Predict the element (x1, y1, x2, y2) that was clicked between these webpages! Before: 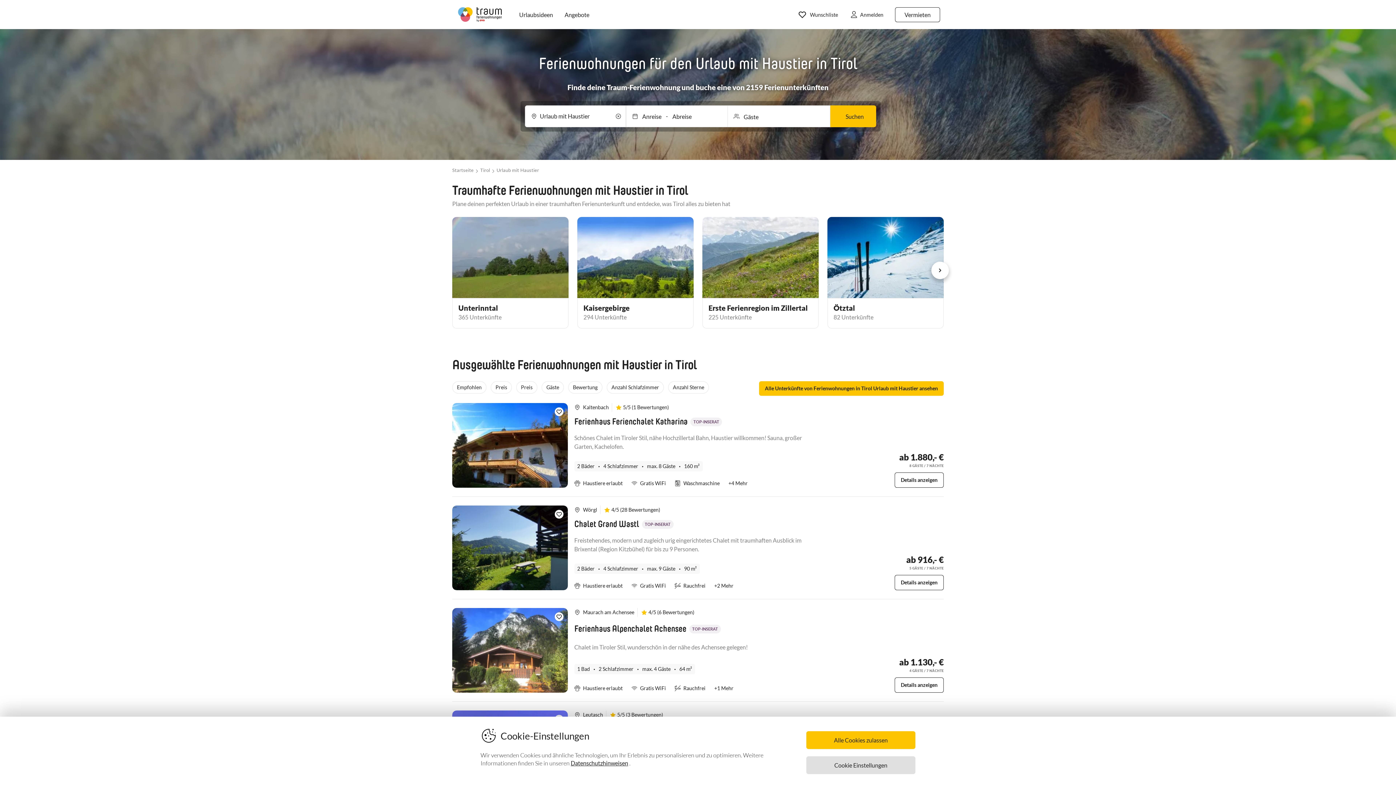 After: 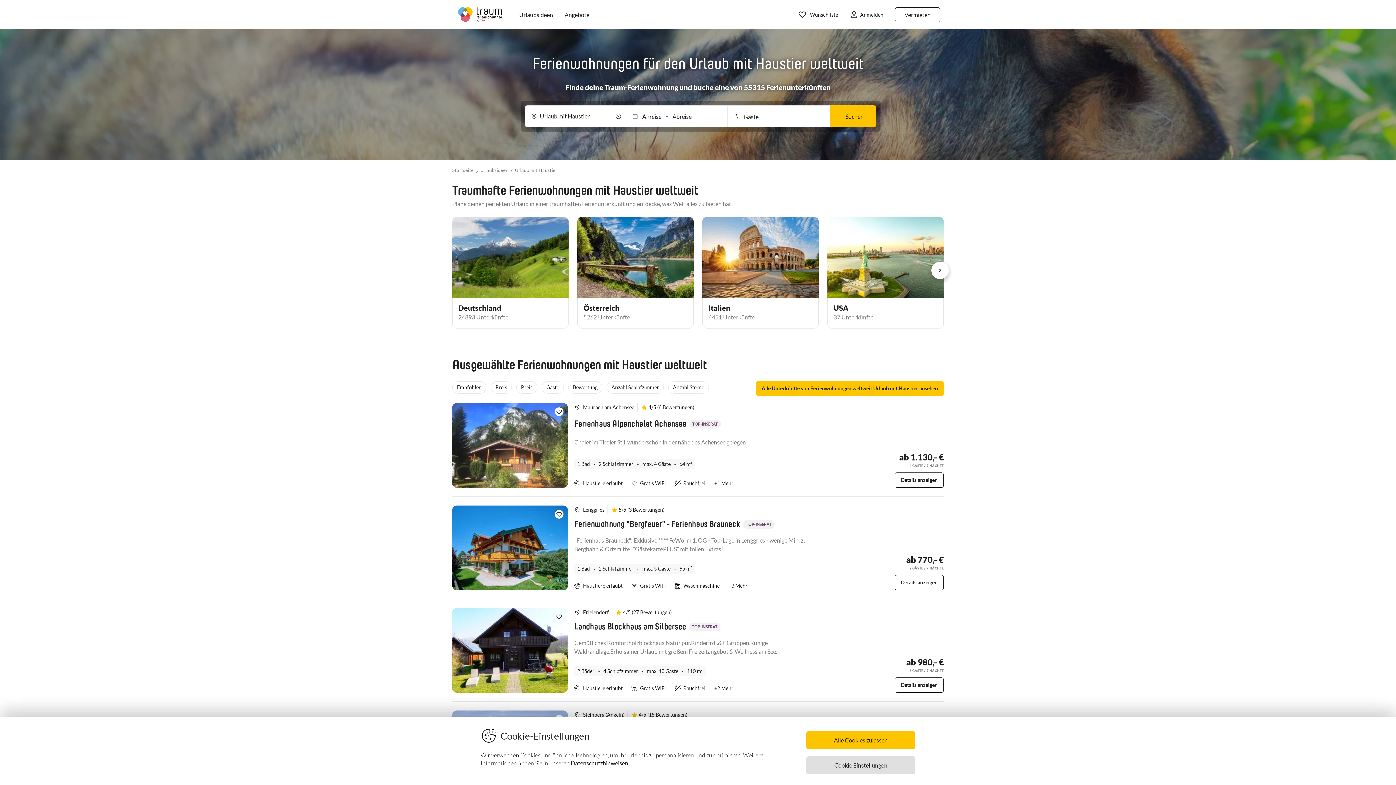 Action: bbox: (496, 167, 539, 173) label: Urlaub mit Haustier